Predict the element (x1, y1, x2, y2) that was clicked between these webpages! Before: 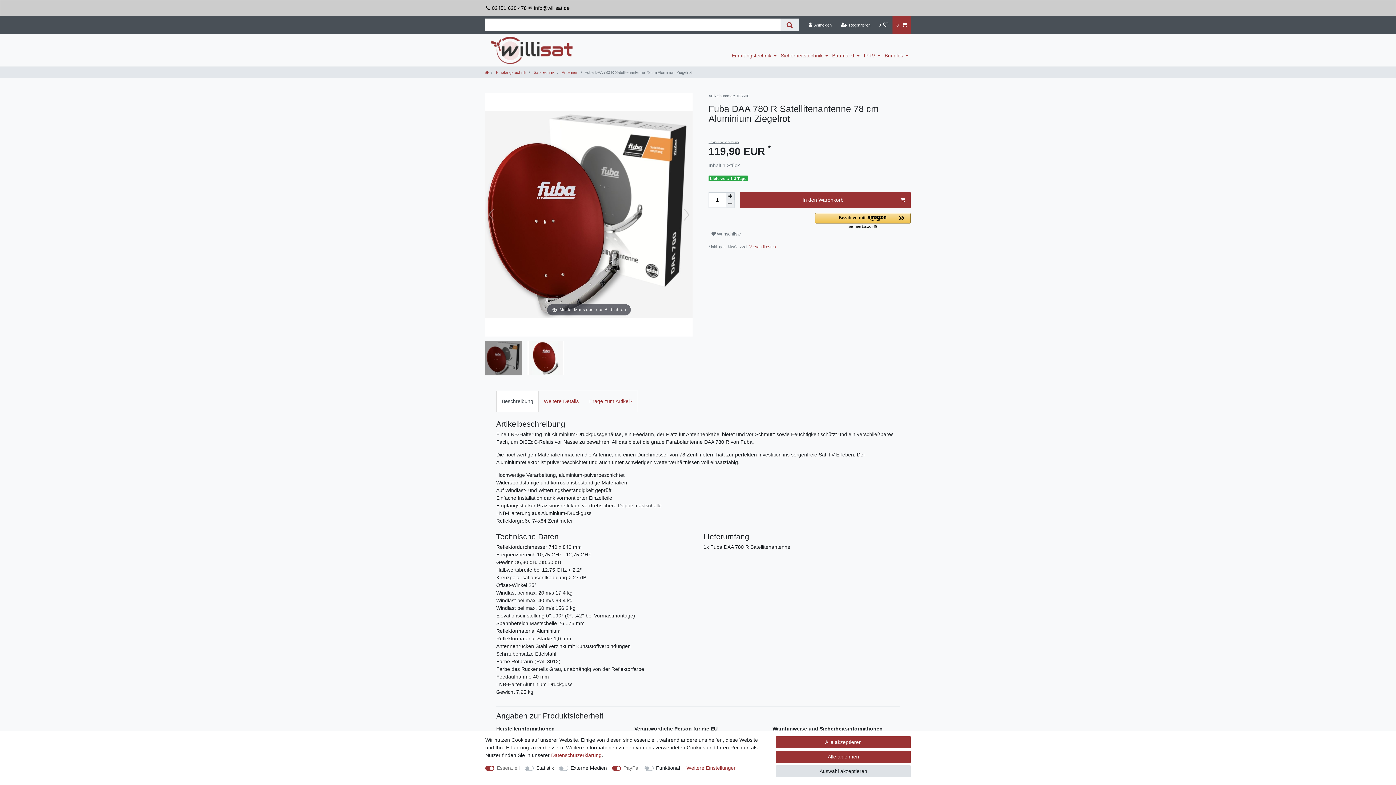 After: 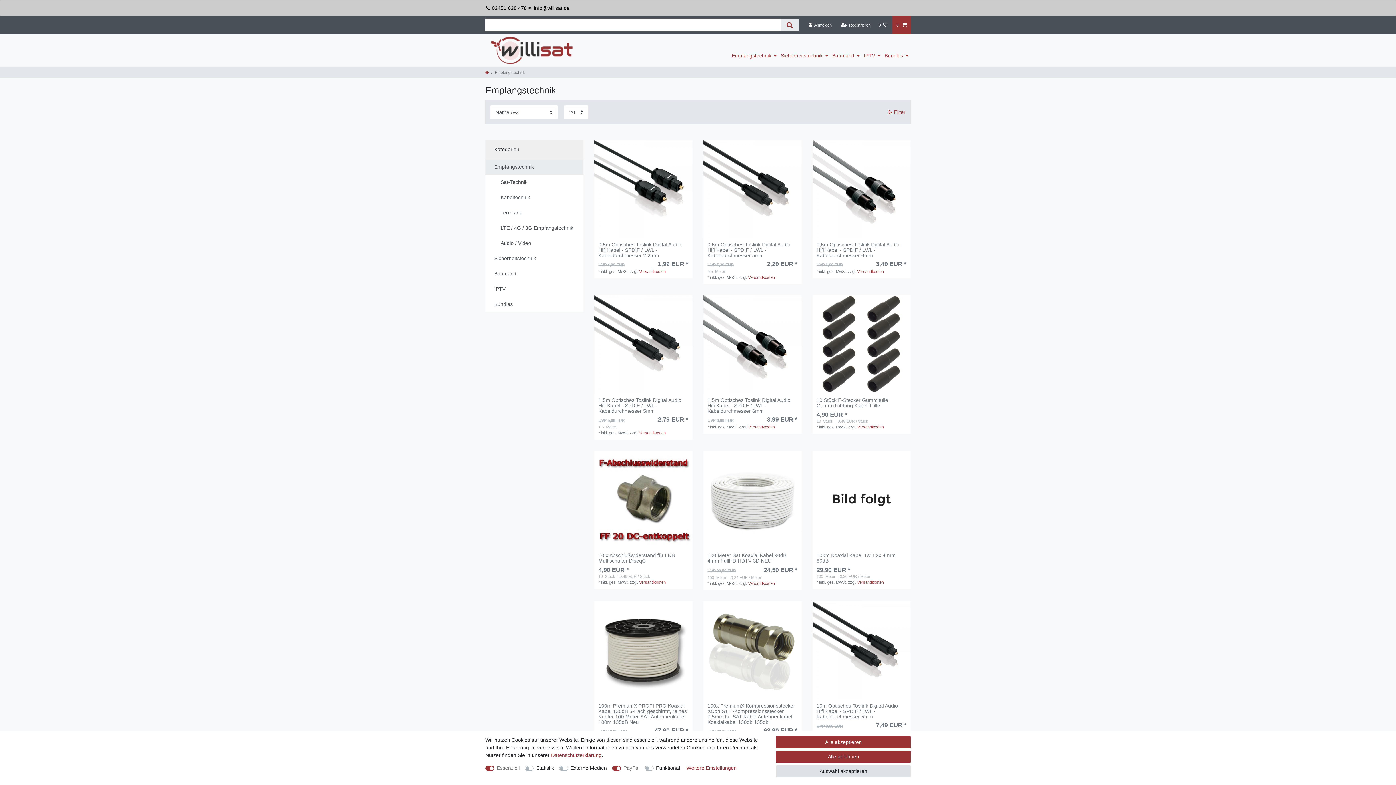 Action: label: Empfangstechnik bbox: (729, 45, 779, 66)